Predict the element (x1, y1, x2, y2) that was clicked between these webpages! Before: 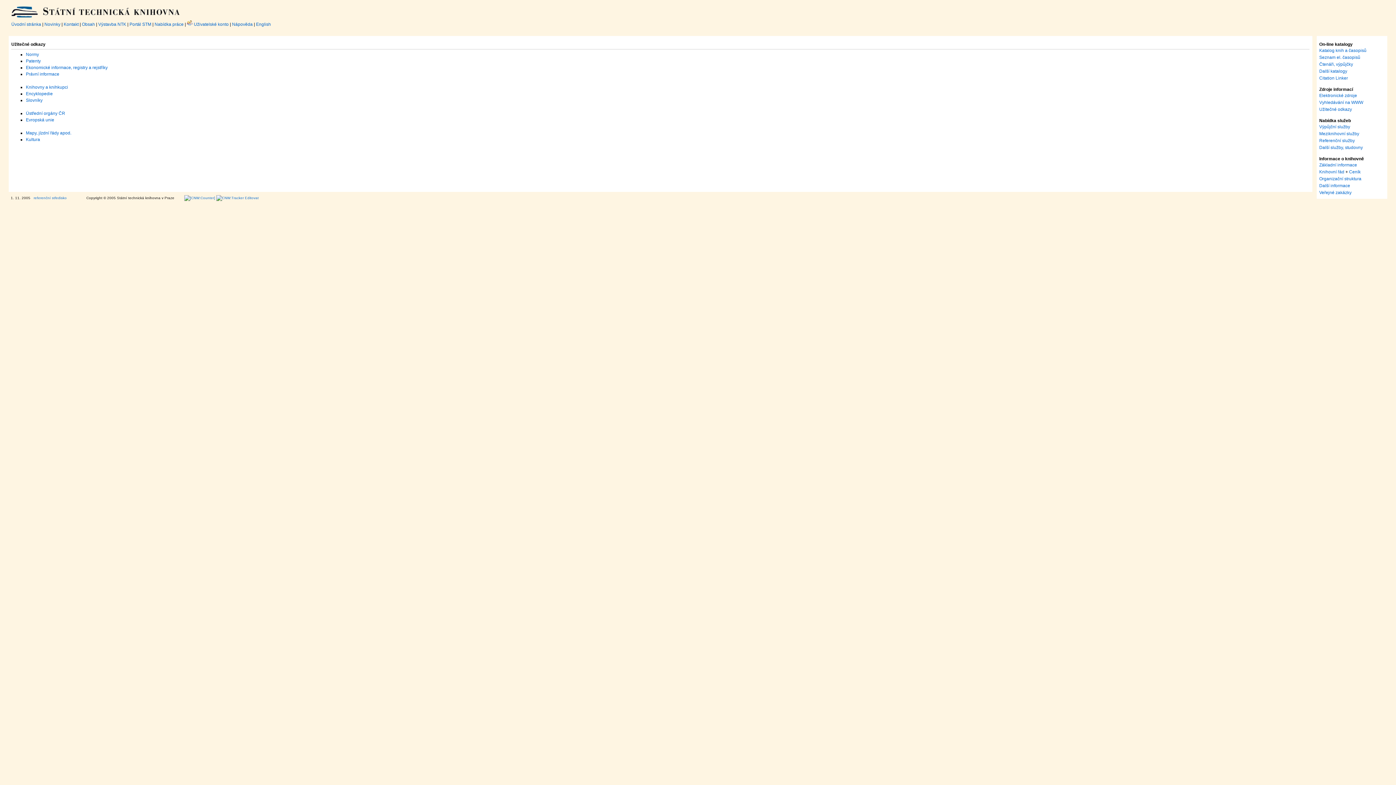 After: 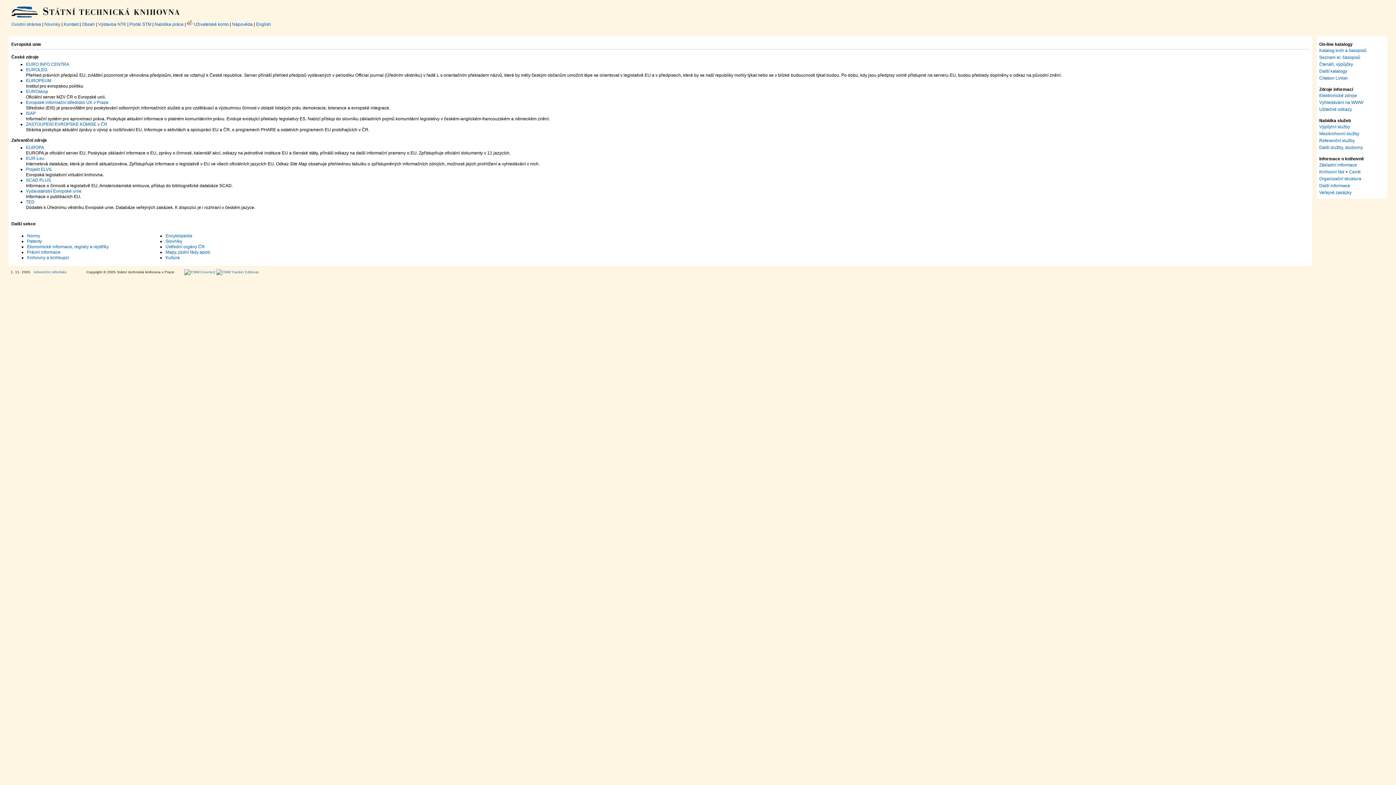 Action: label: Evropská unie bbox: (25, 117, 54, 122)